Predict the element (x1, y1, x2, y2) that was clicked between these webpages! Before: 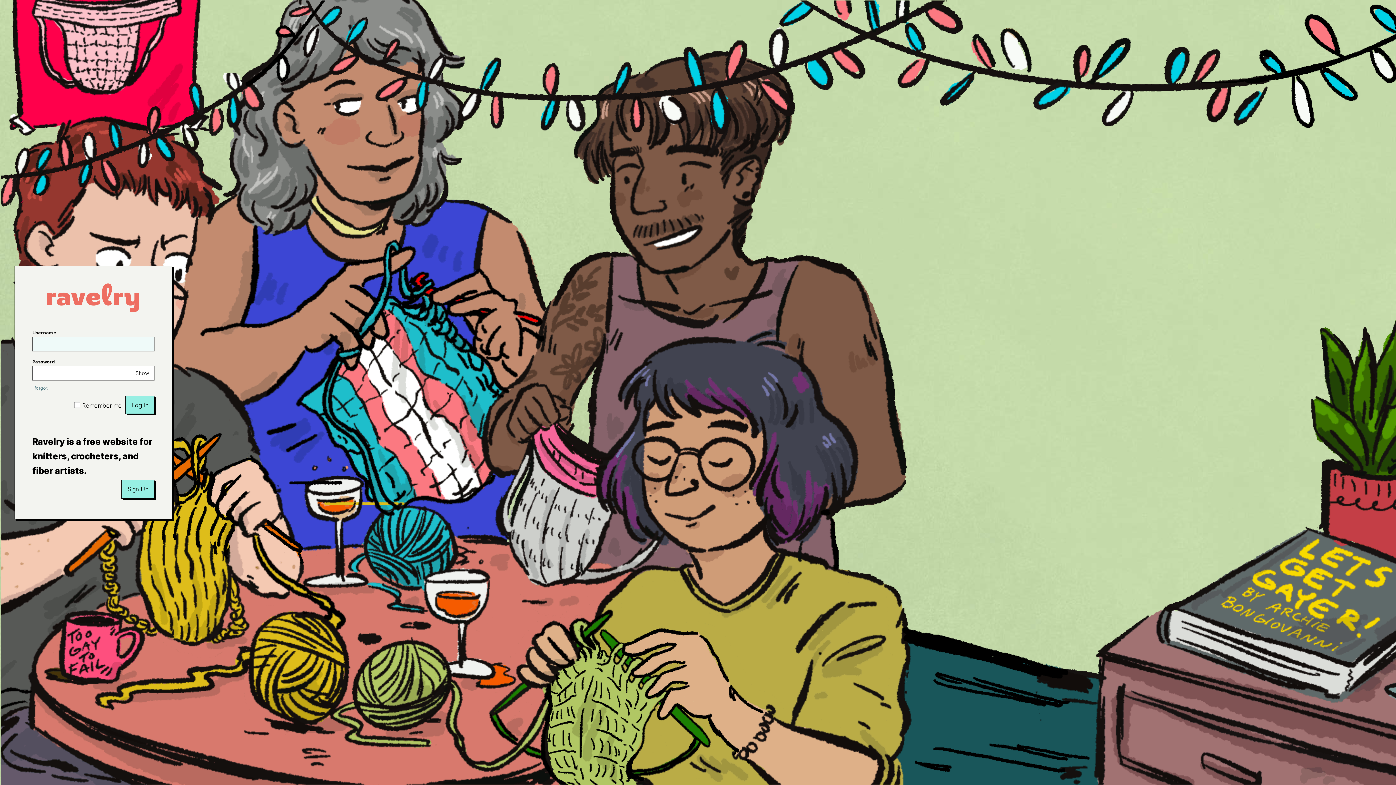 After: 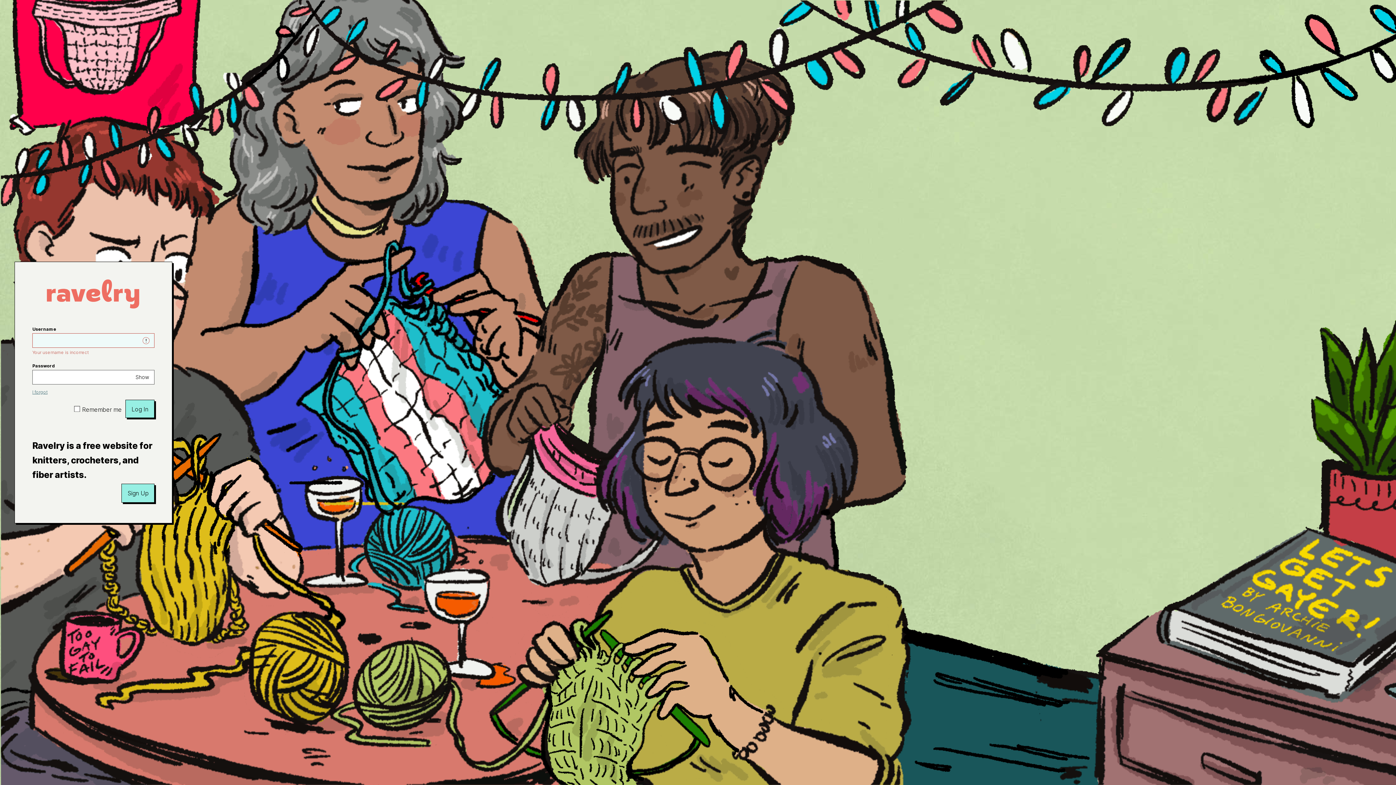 Action: label: Log In bbox: (125, 396, 154, 414)